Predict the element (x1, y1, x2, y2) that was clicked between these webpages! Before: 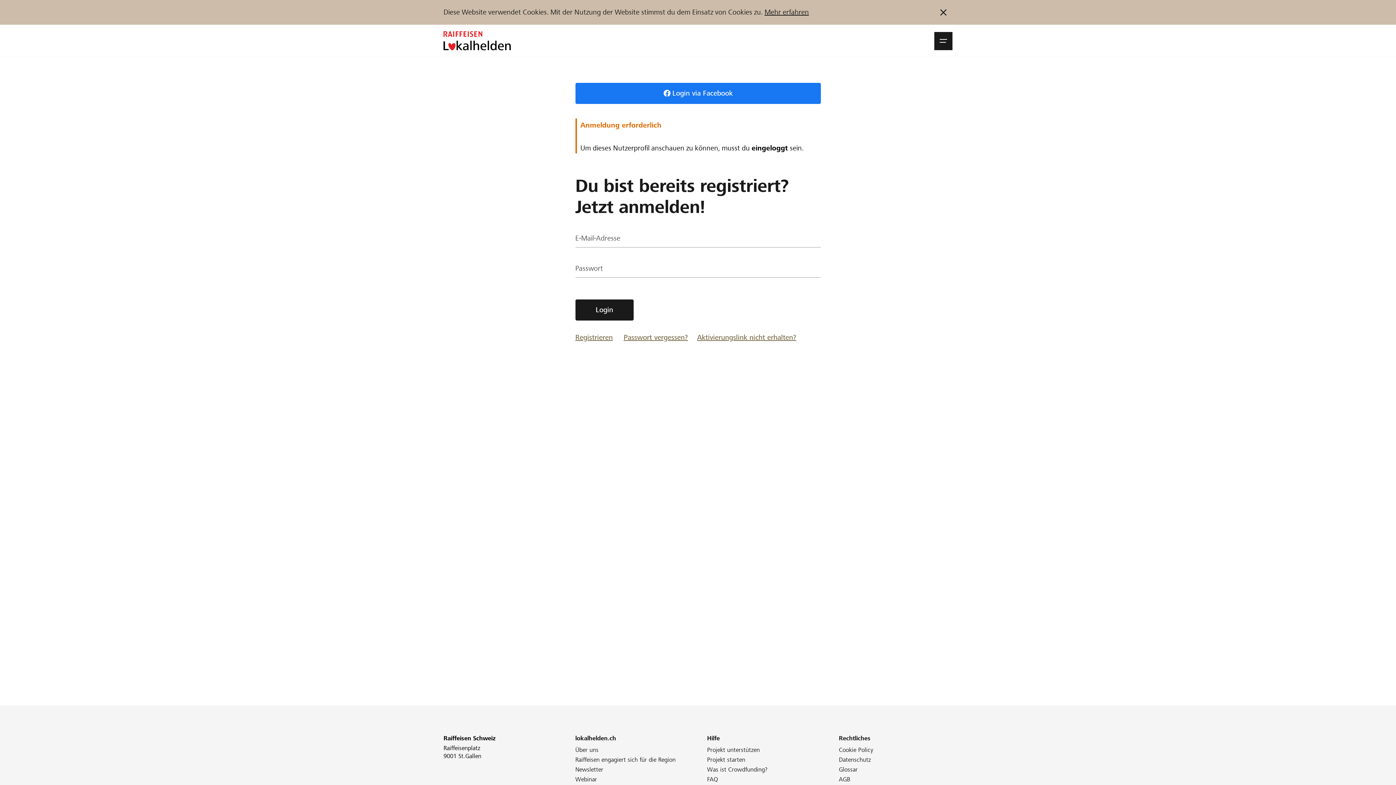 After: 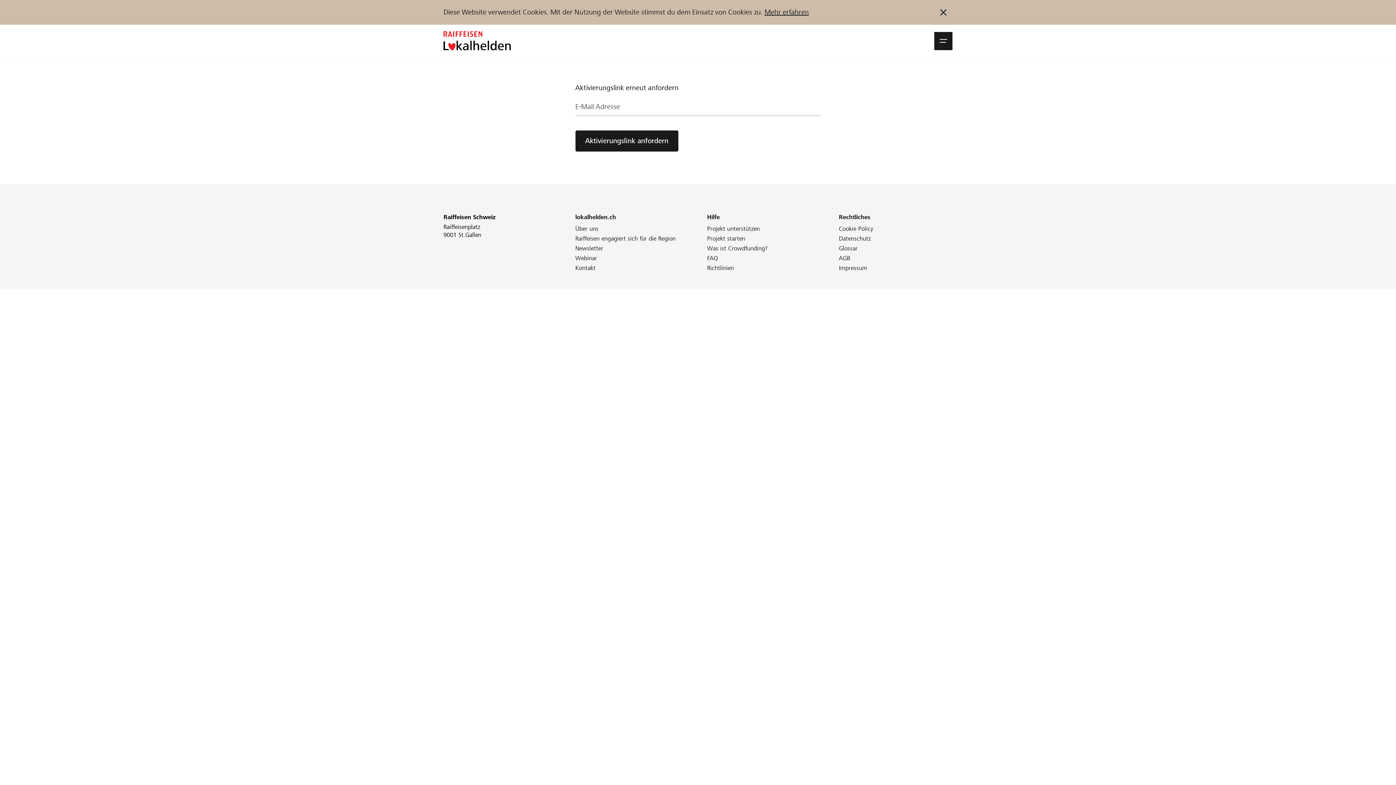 Action: bbox: (688, 328, 805, 347) label: Aktivierungslink nicht erhalten?